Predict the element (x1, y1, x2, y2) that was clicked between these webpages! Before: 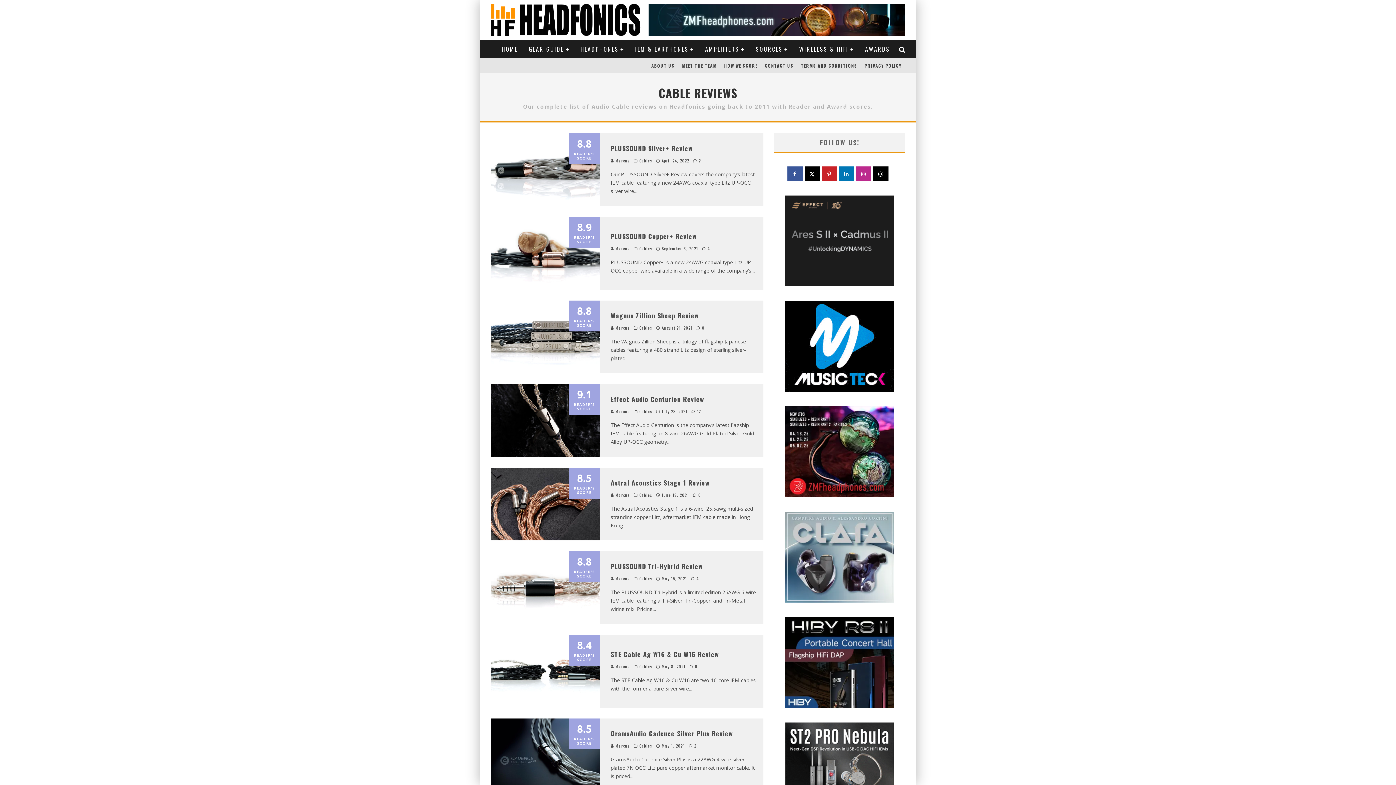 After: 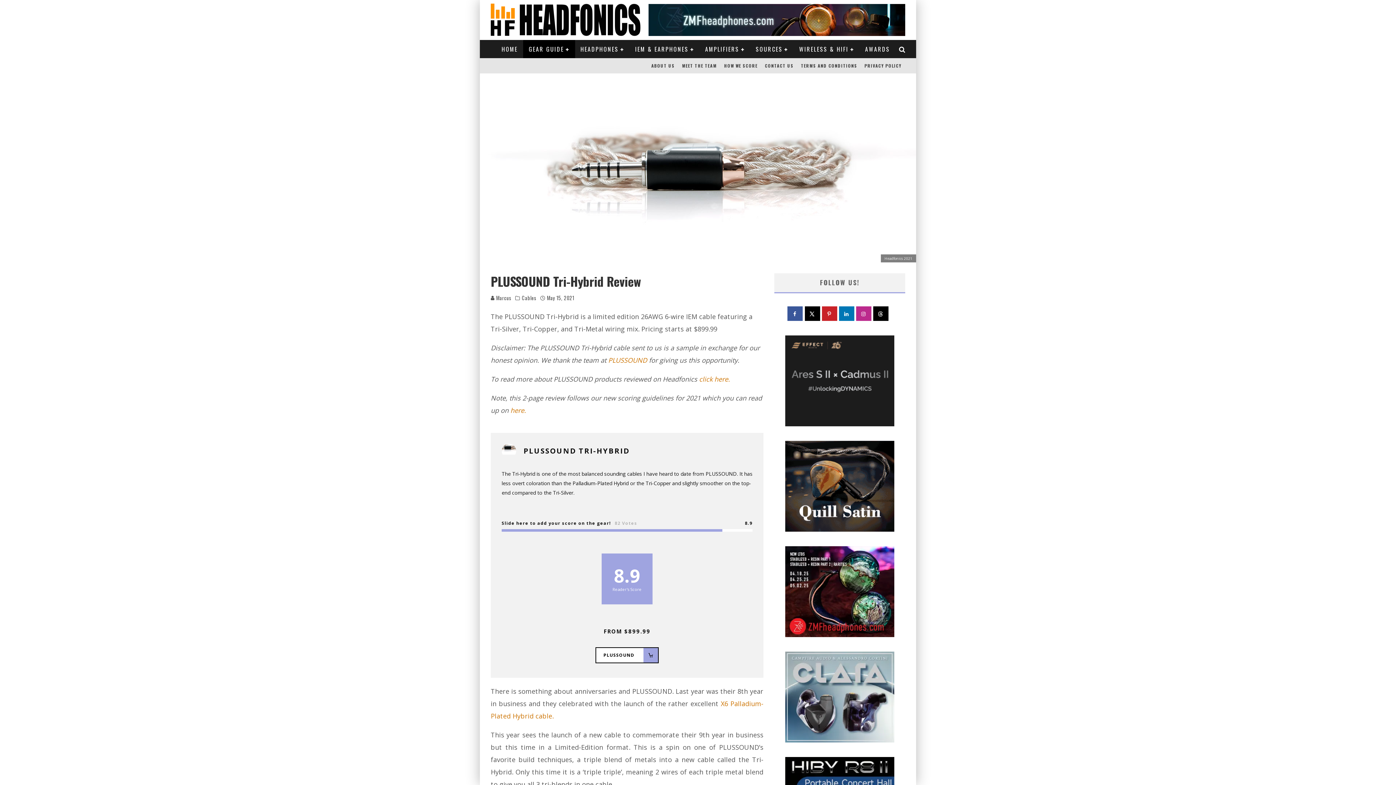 Action: bbox: (610, 561, 703, 571) label: PLUSSOUND Tri-Hybrid Review